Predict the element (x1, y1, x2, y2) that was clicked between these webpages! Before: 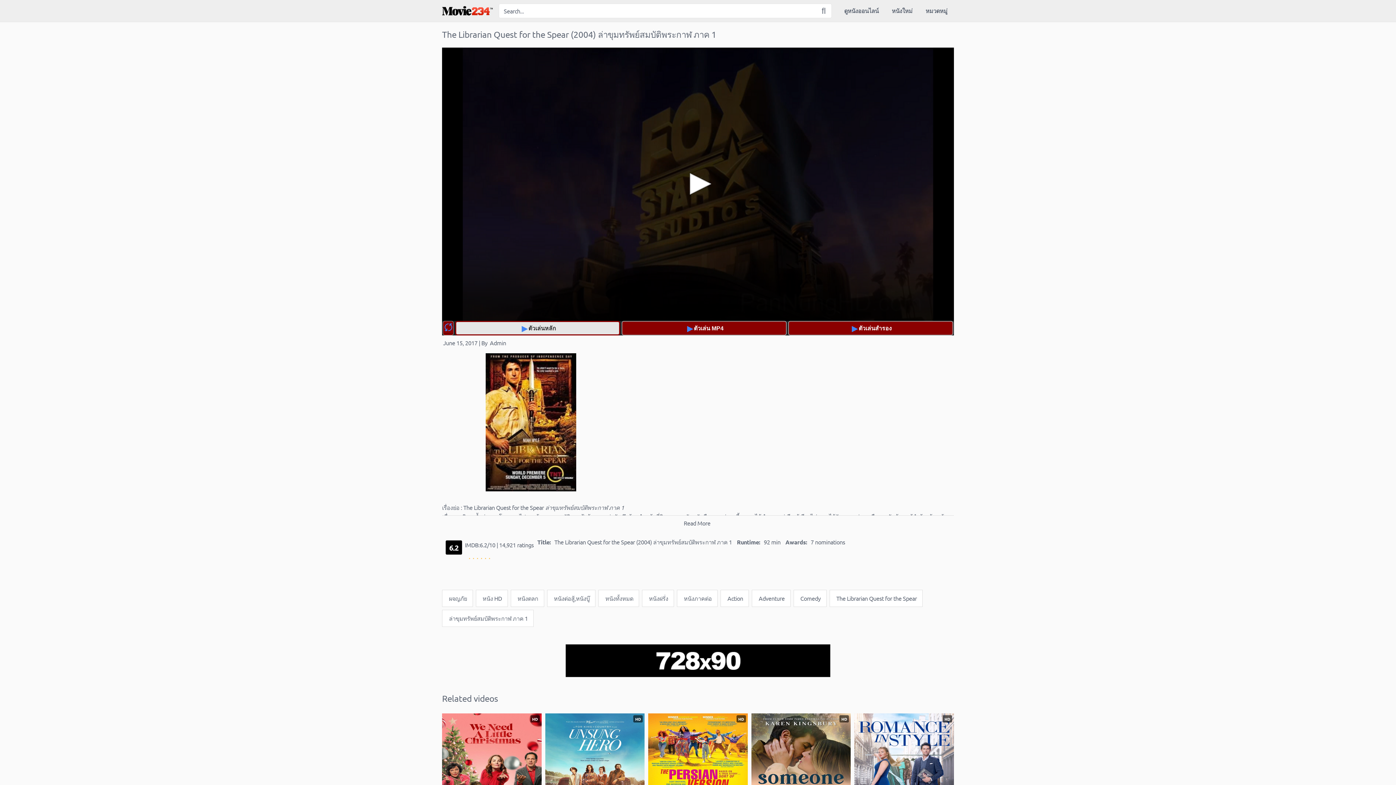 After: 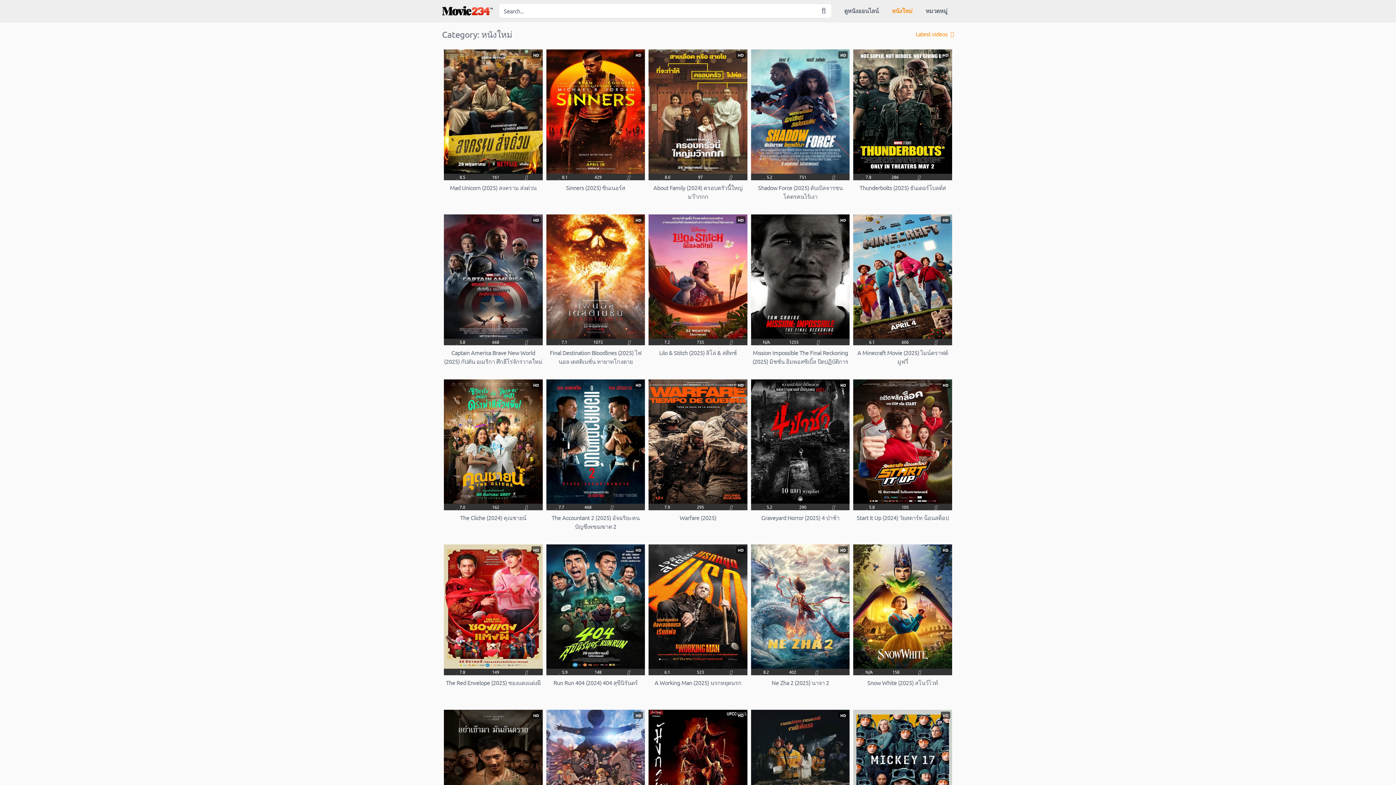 Action: label: หนังใหม่ bbox: (885, 0, 919, 21)